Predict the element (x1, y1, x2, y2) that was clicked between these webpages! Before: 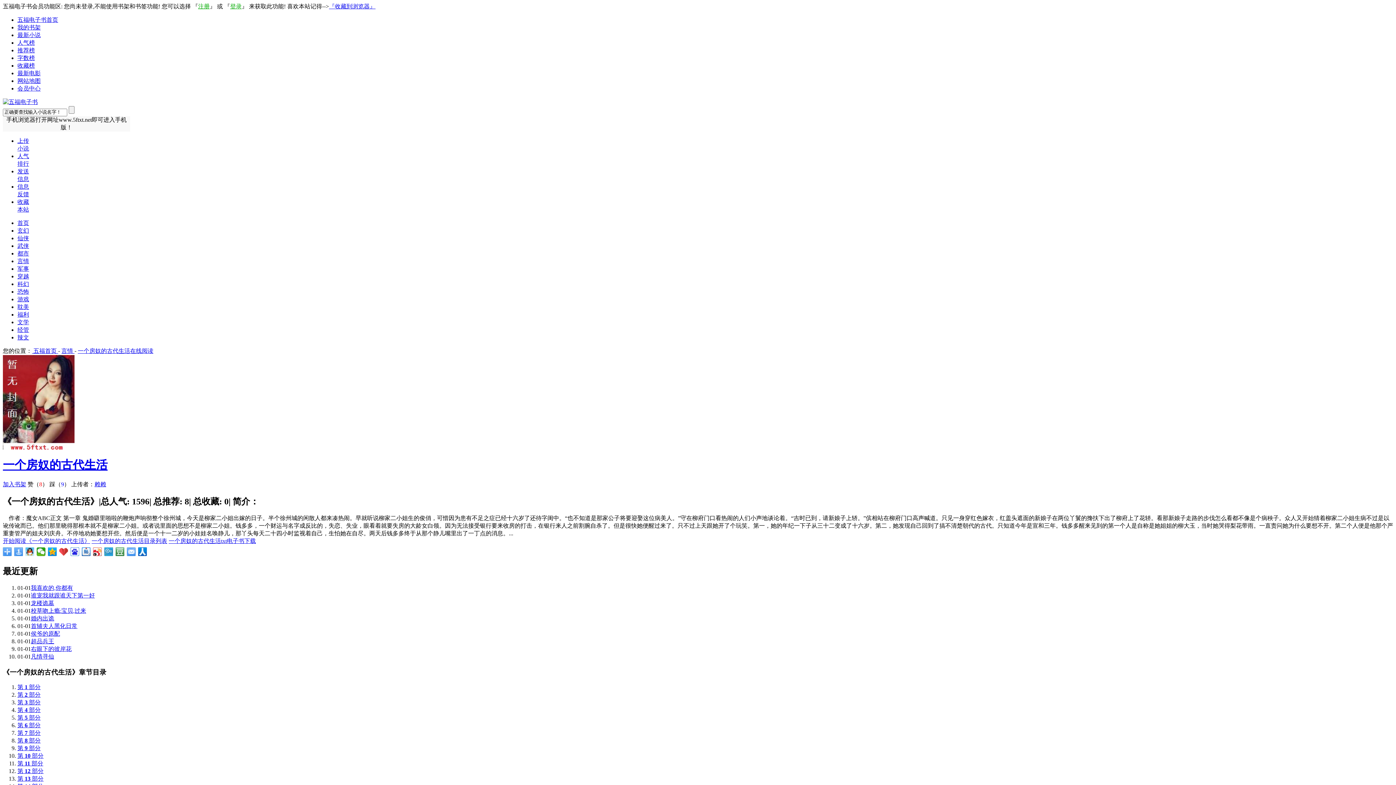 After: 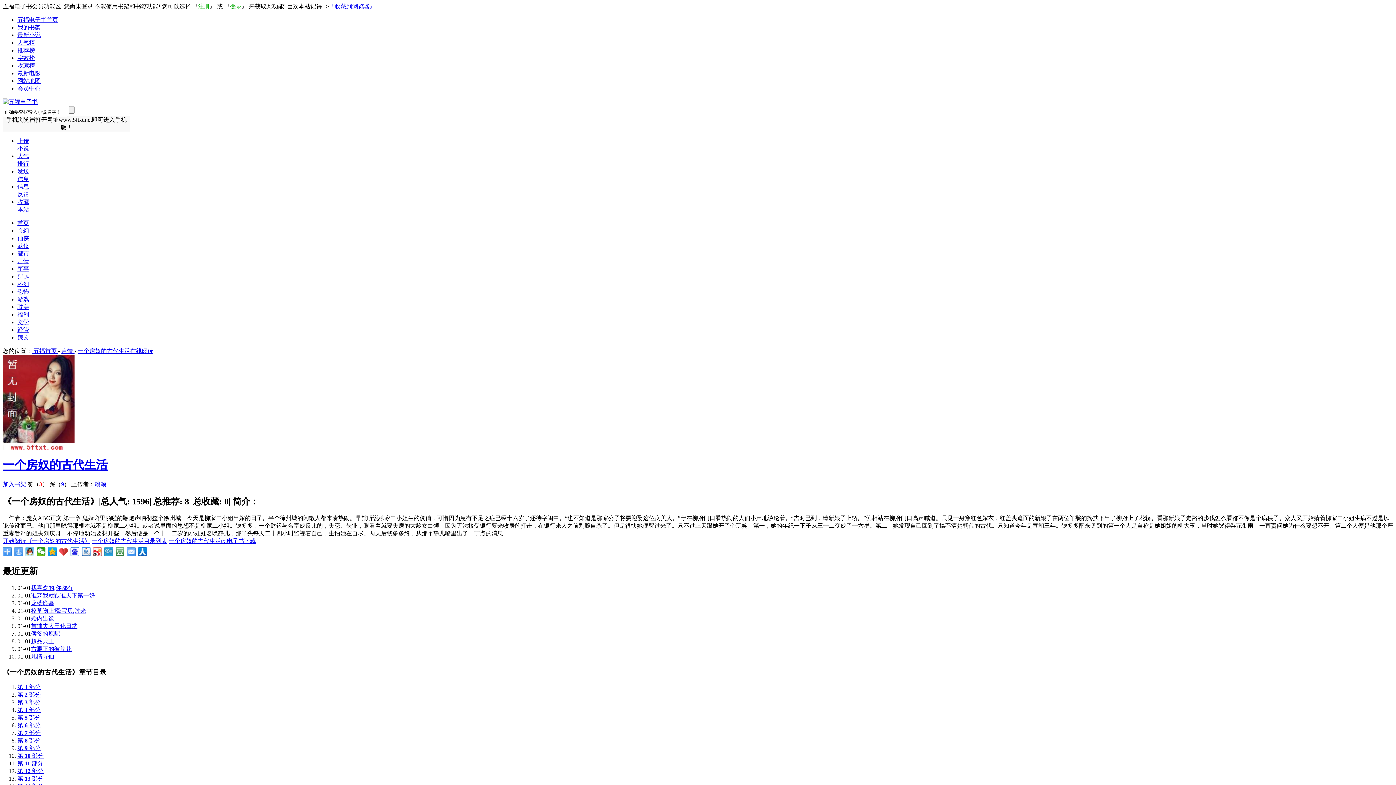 Action: bbox: (17, 722, 40, 728) label: 第 6 部分